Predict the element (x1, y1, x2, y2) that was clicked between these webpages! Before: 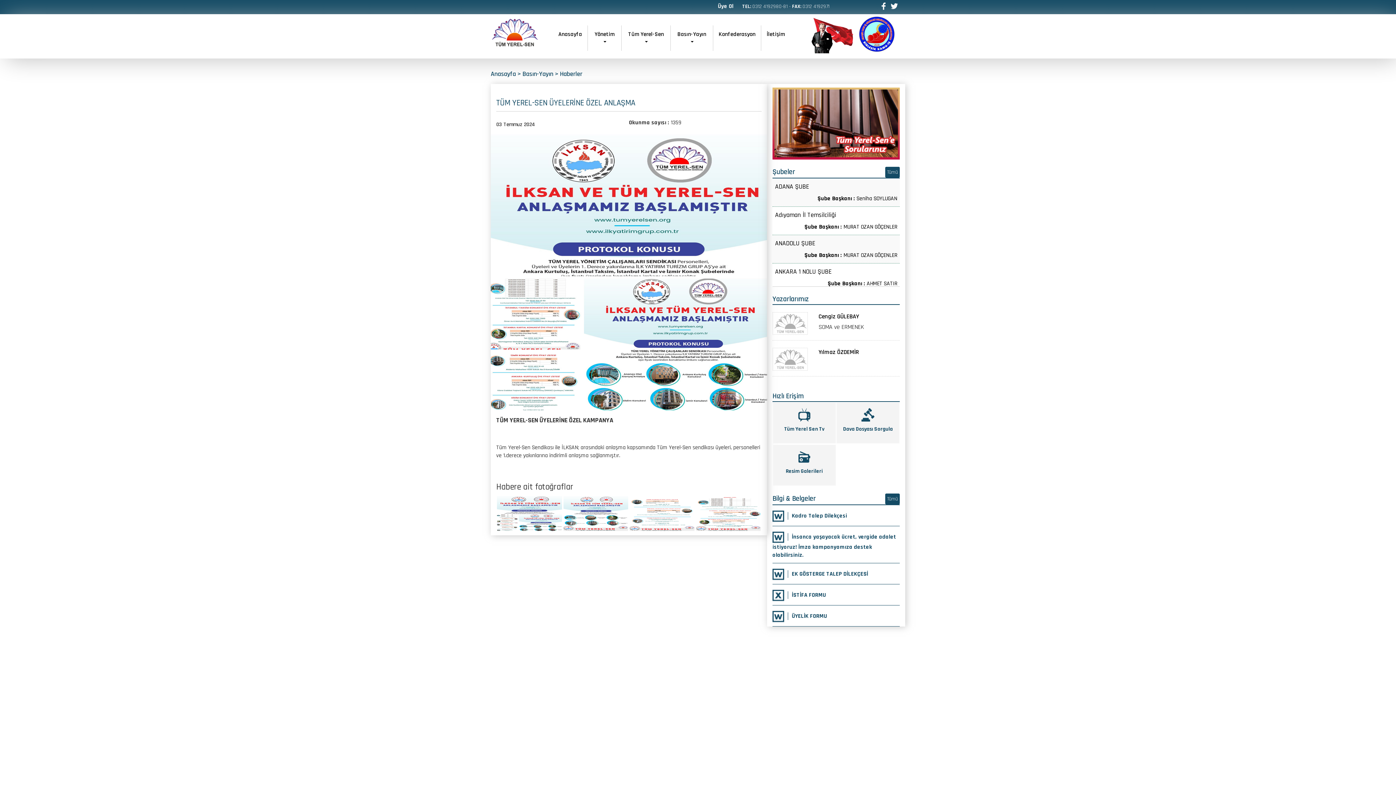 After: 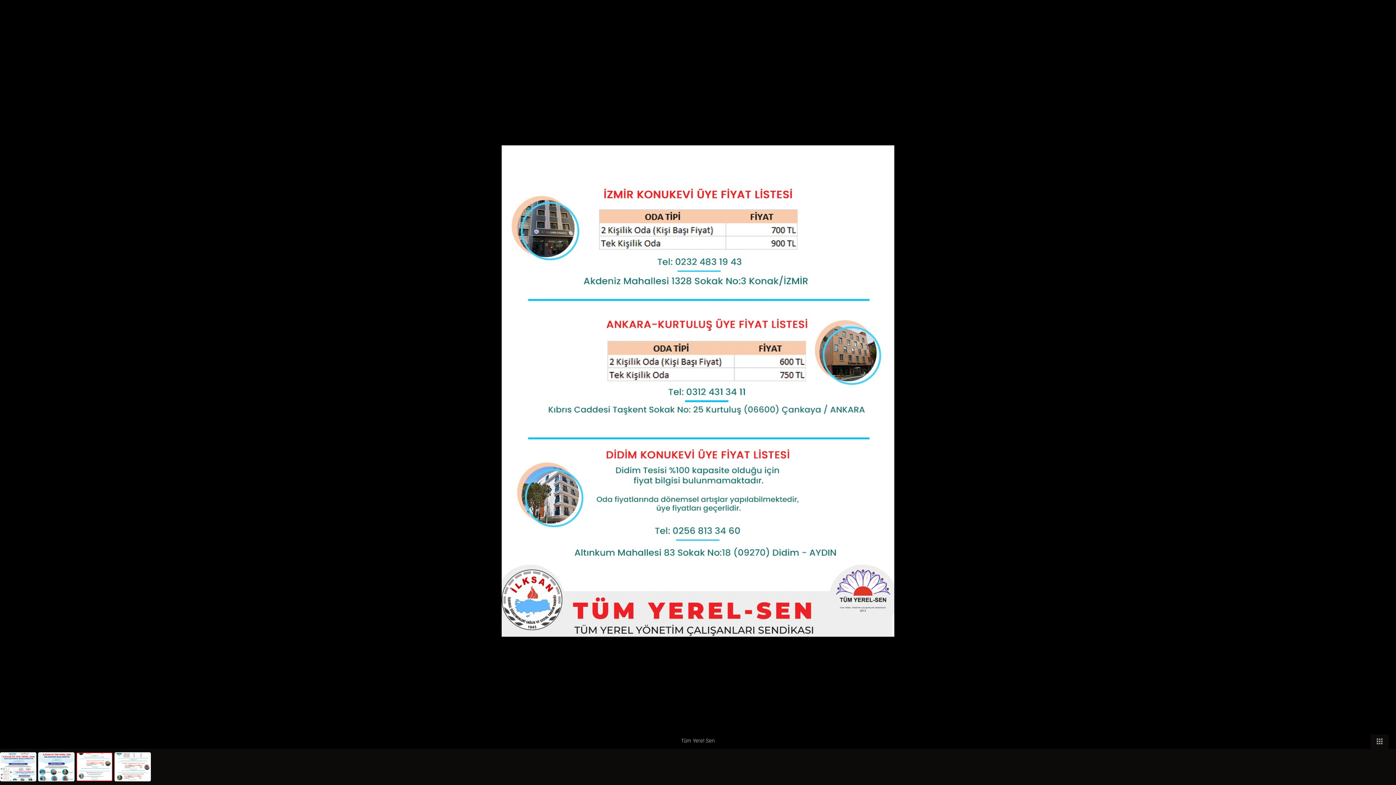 Action: bbox: (629, 495, 695, 535)